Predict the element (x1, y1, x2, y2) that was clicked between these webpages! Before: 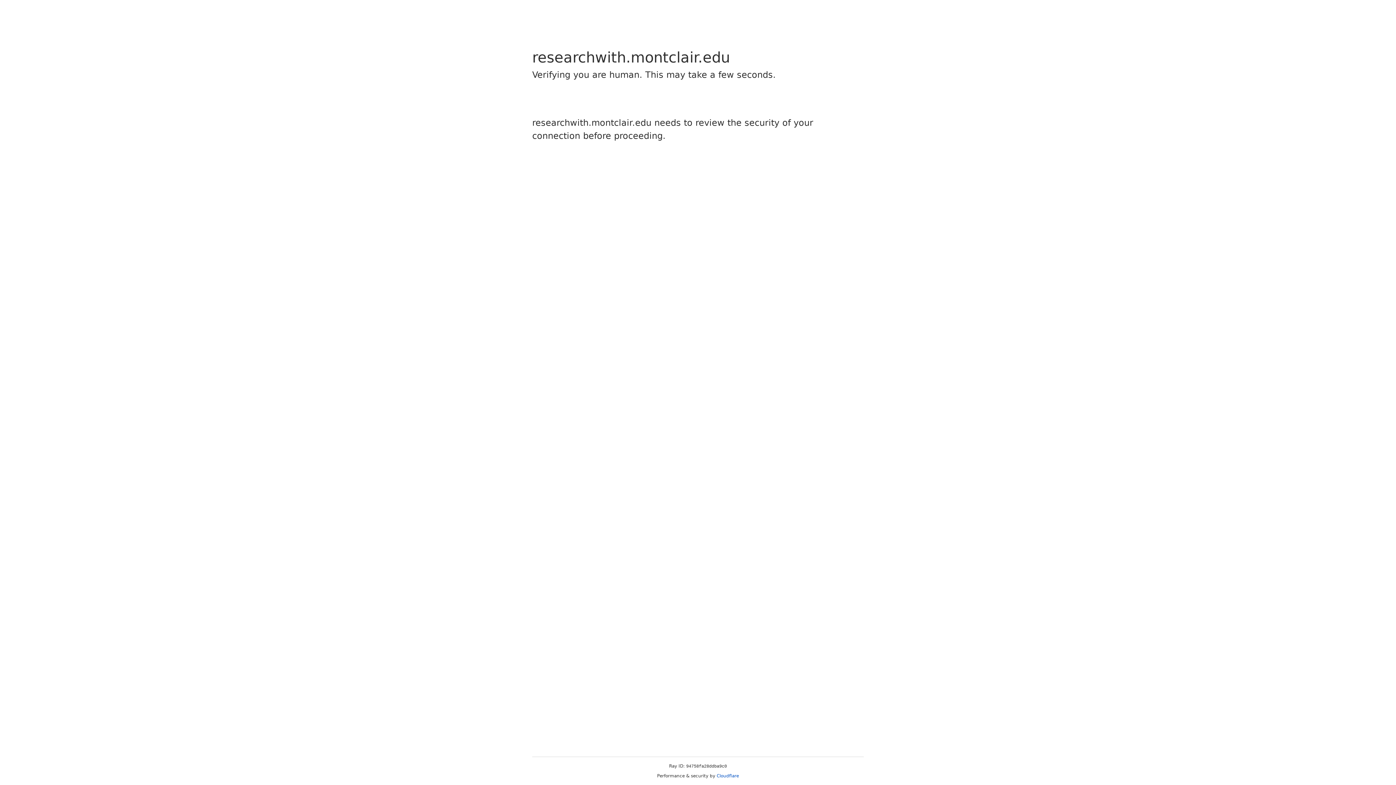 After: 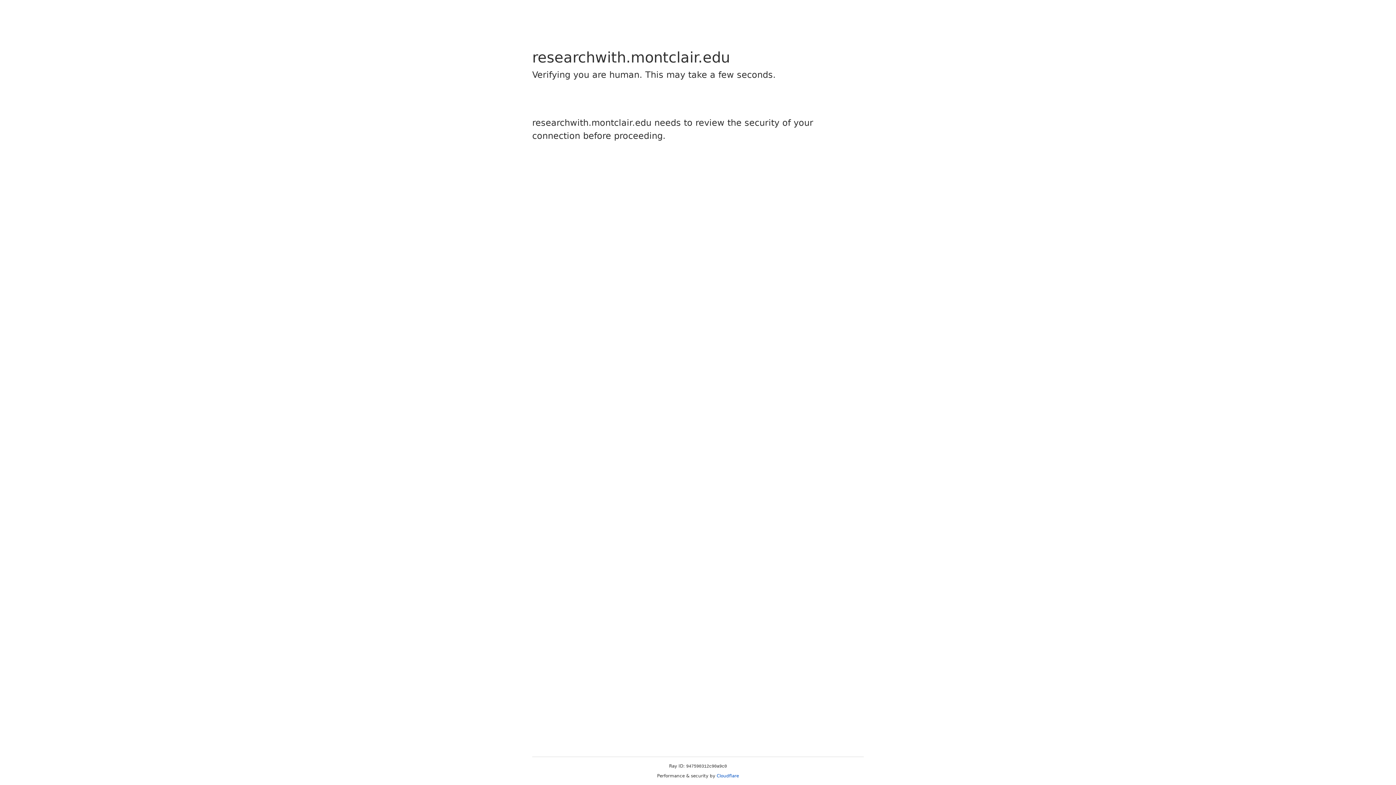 Action: bbox: (716, 773, 739, 778) label: Cloudflare